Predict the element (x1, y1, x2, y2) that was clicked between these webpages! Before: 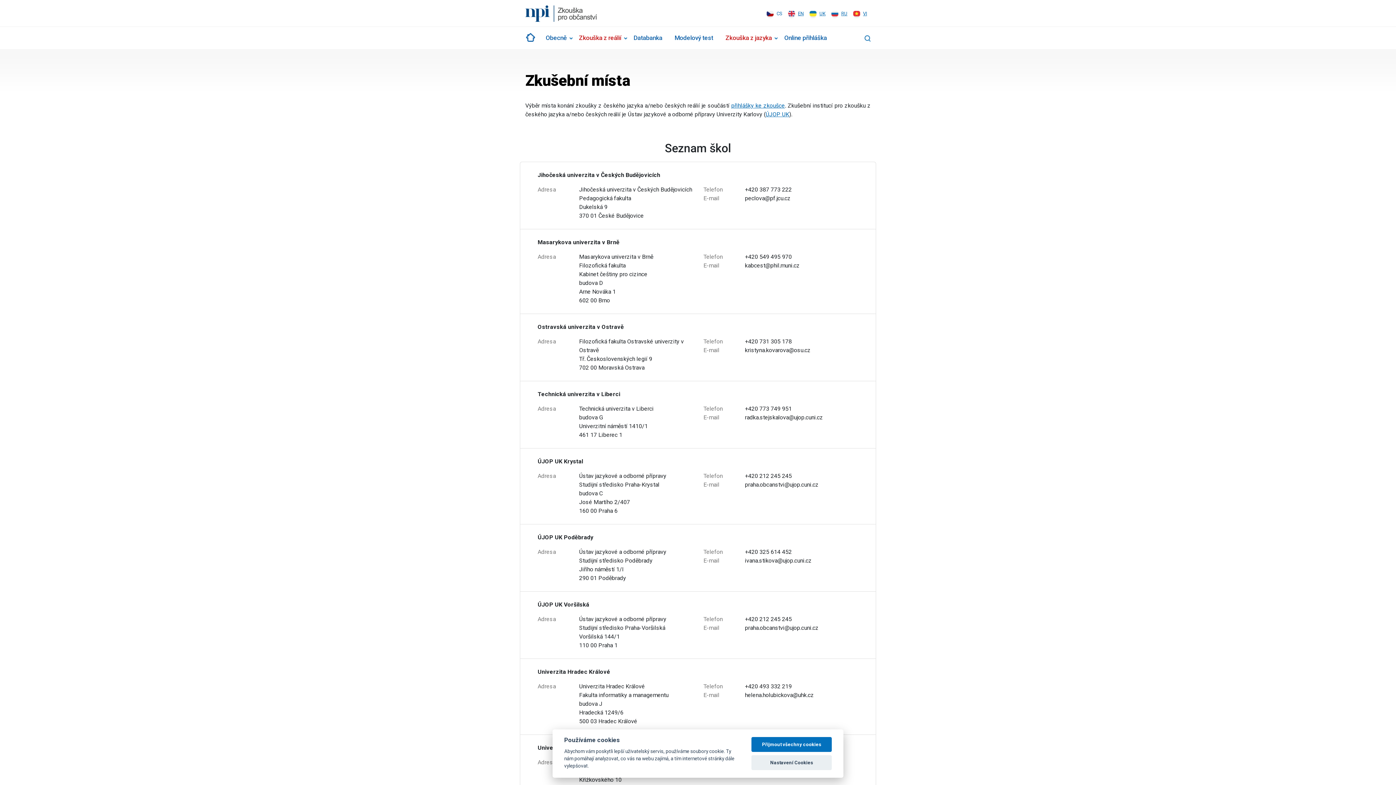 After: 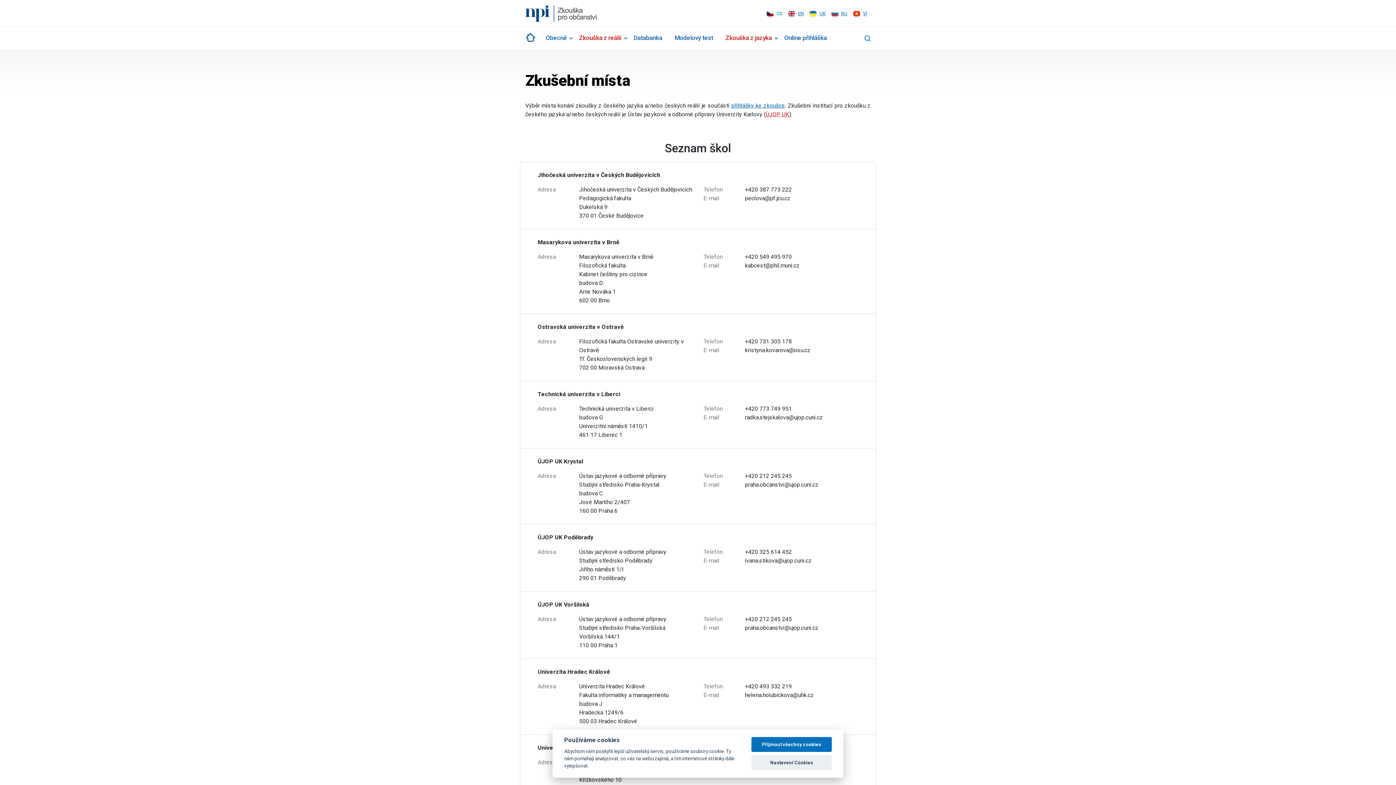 Action: bbox: (765, 110, 789, 117) label: ÚJOP UK